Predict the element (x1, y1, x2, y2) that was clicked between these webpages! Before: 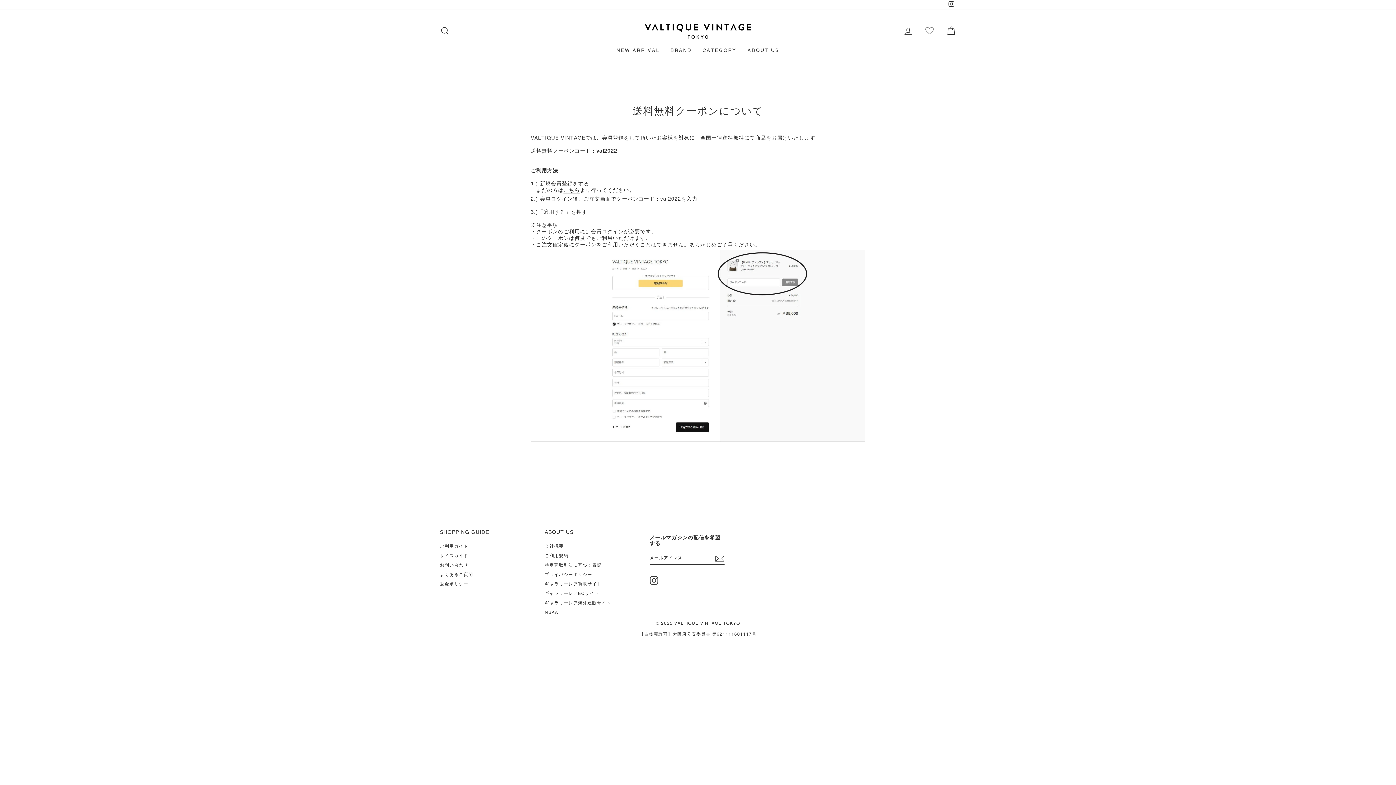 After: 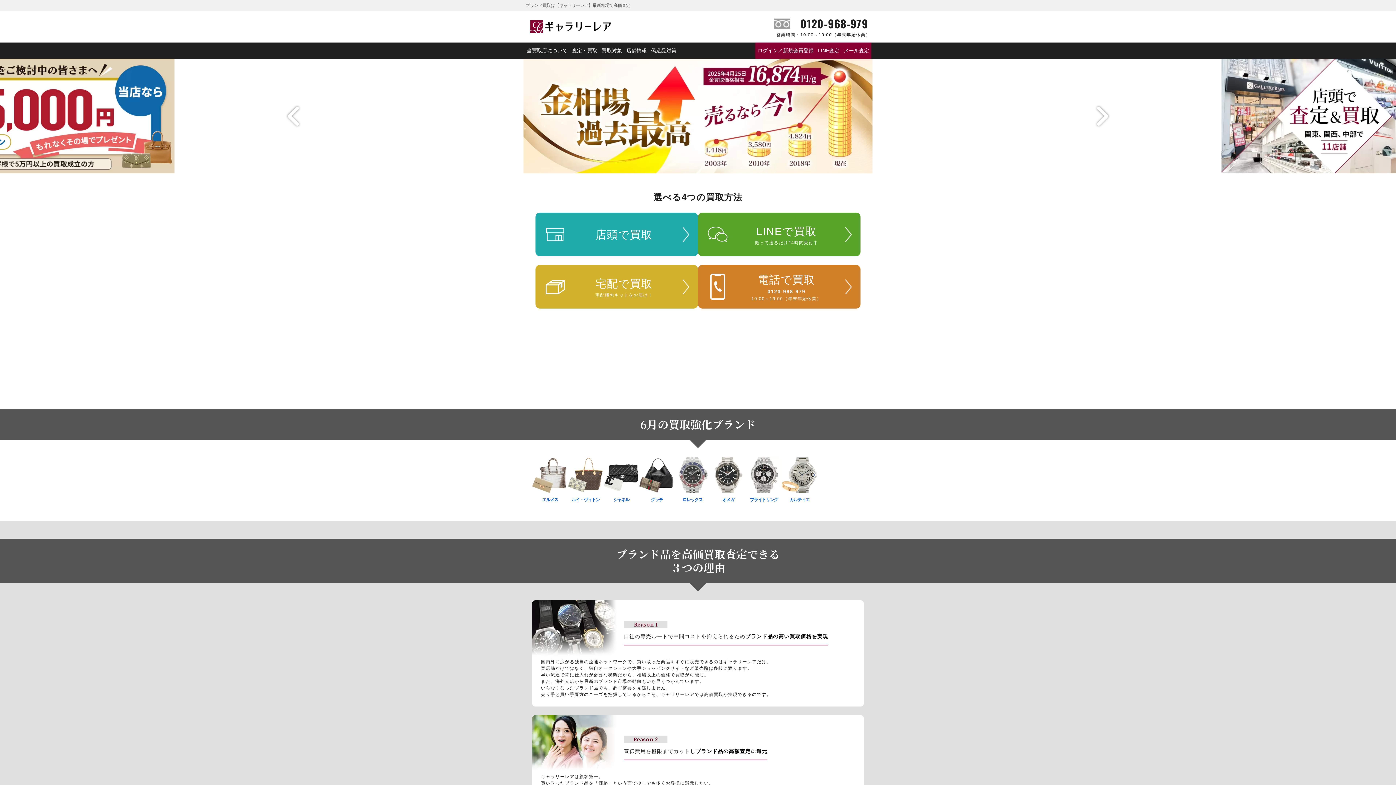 Action: bbox: (544, 580, 601, 588) label: ギャラリーレア買取サイト